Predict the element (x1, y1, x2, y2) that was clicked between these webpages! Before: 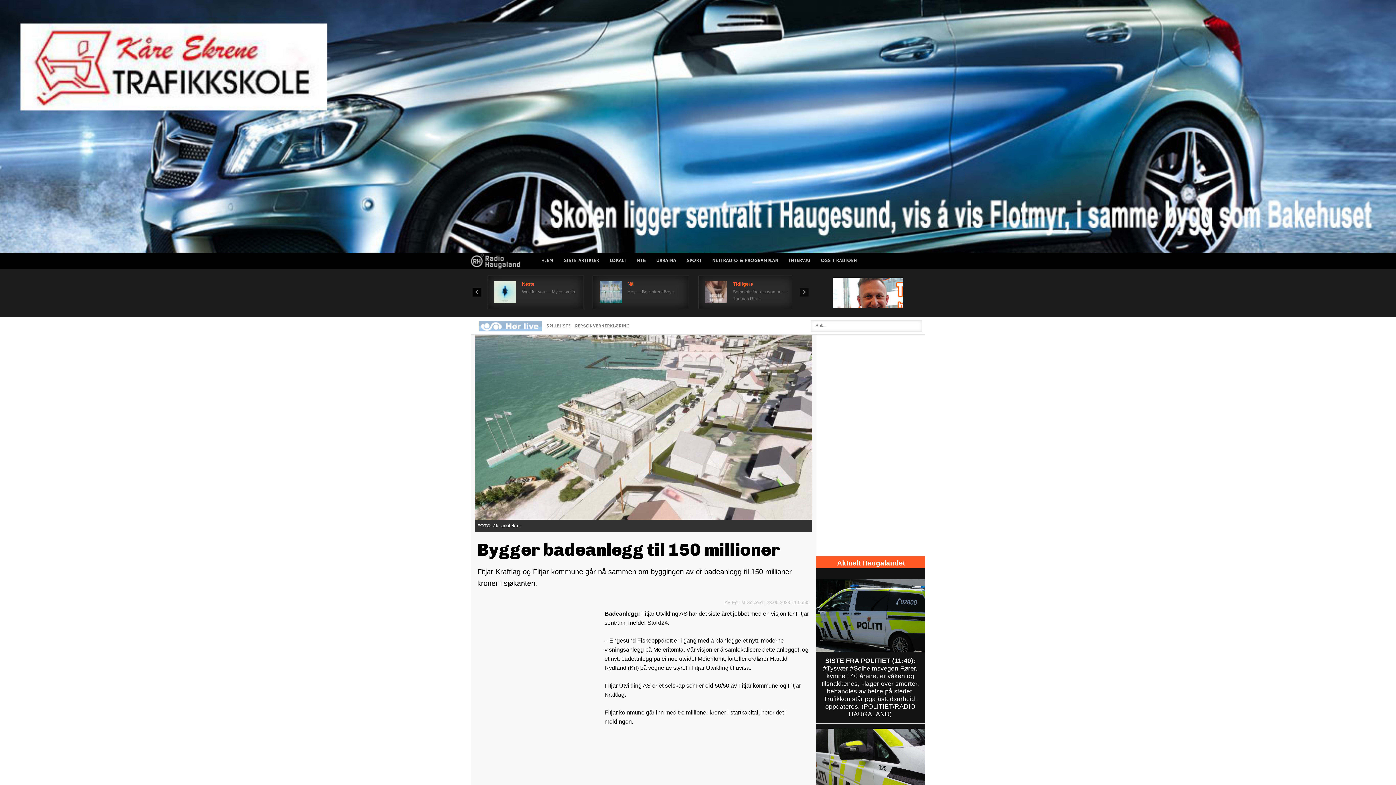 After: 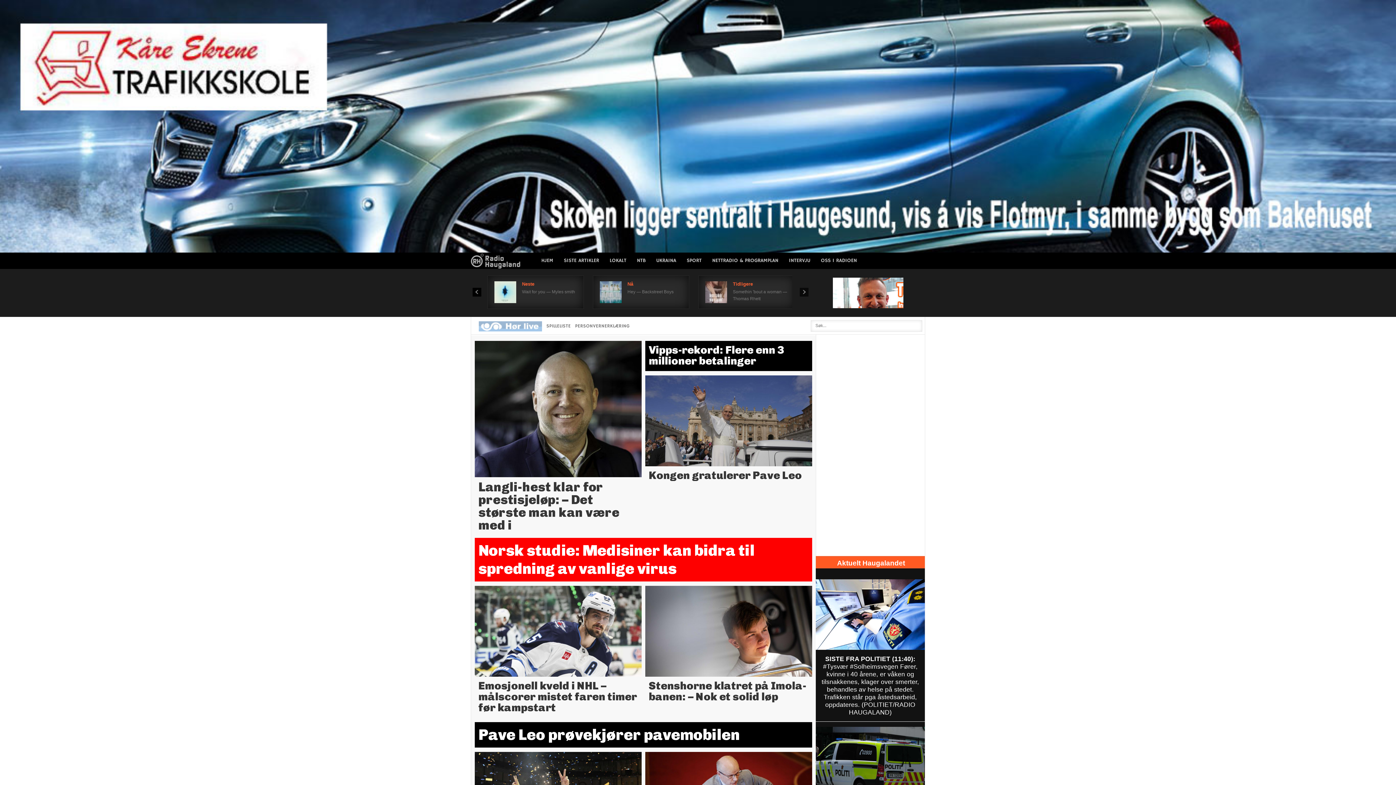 Action: label: NTB bbox: (632, 252, 651, 269)